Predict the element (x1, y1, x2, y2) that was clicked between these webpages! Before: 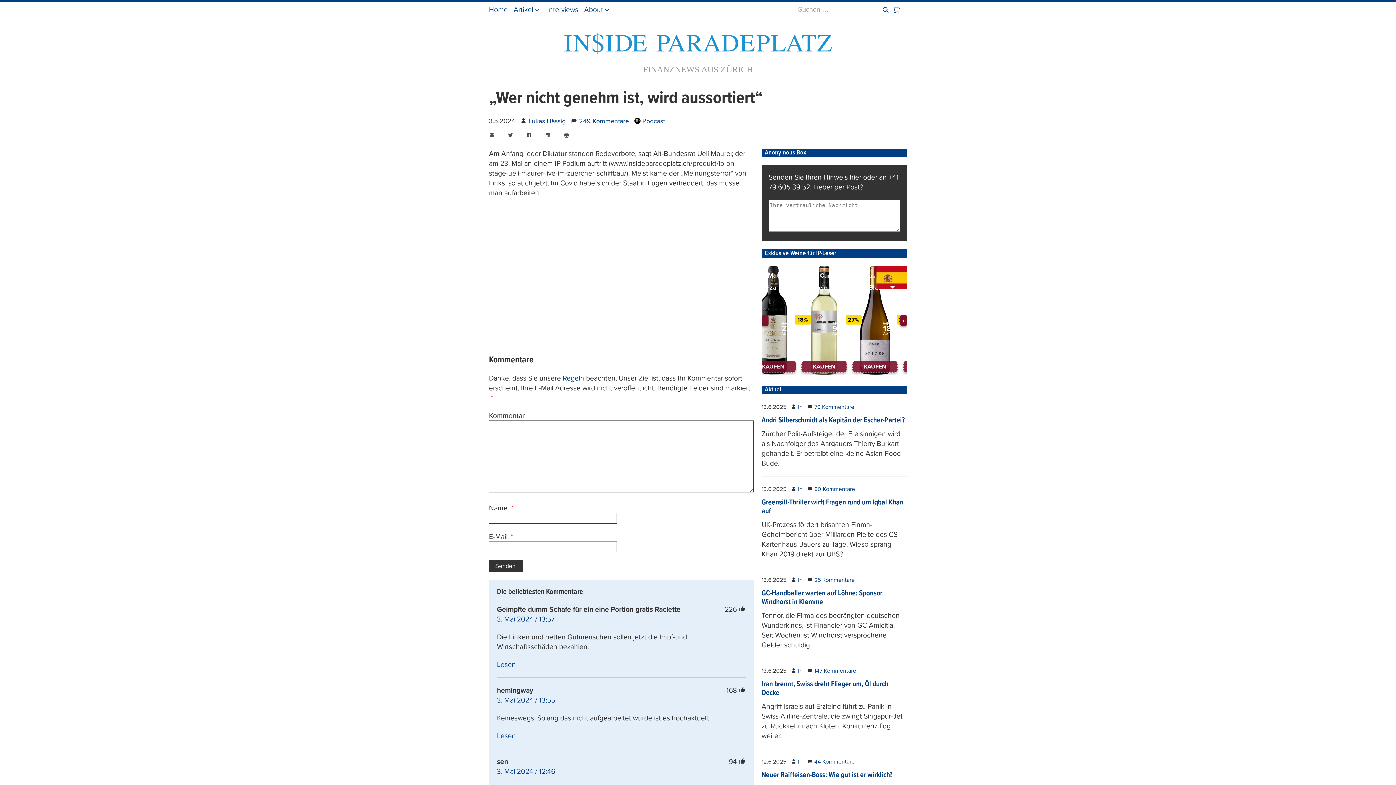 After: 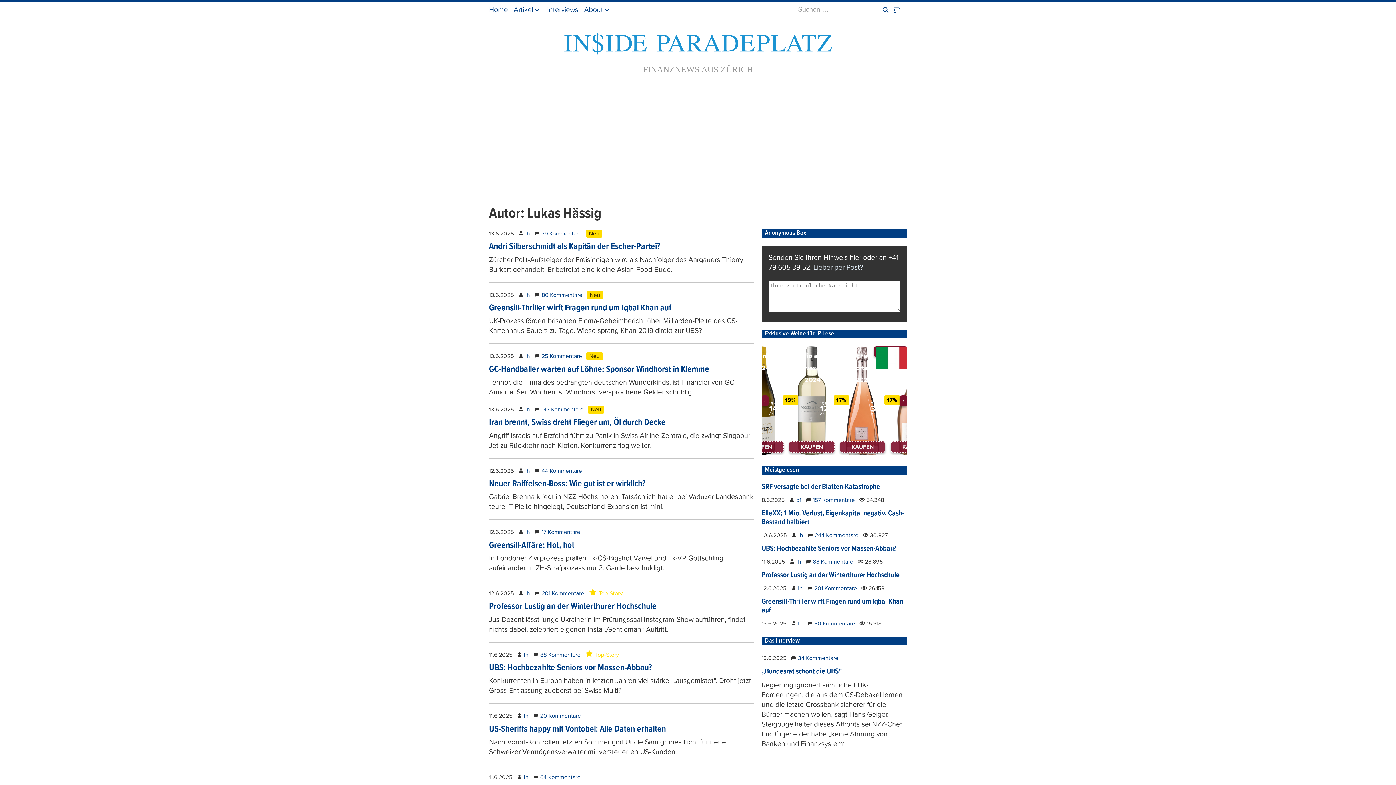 Action: bbox: (528, 117, 565, 125) label: Lukas Hässig